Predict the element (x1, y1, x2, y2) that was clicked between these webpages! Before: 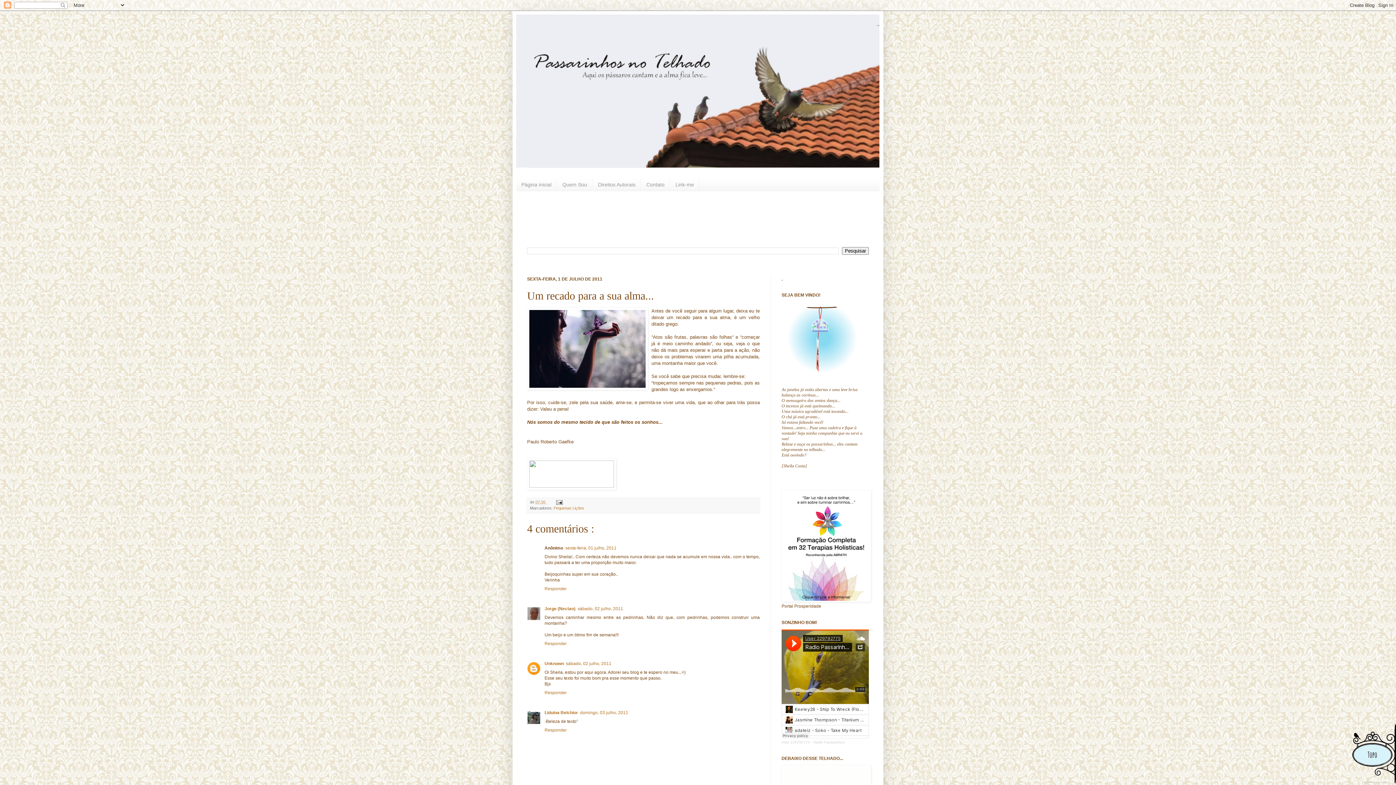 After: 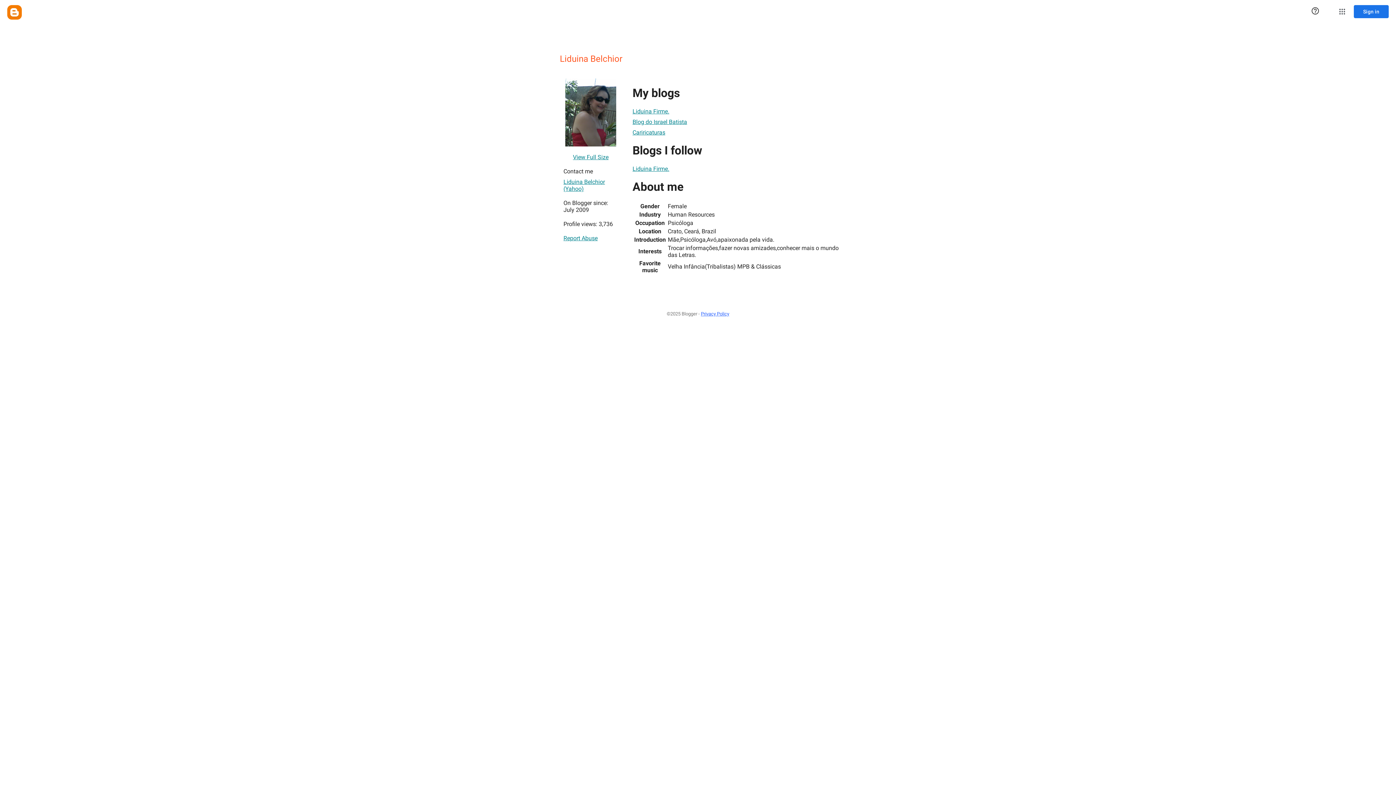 Action: label: Liduina Belchior bbox: (544, 710, 578, 715)